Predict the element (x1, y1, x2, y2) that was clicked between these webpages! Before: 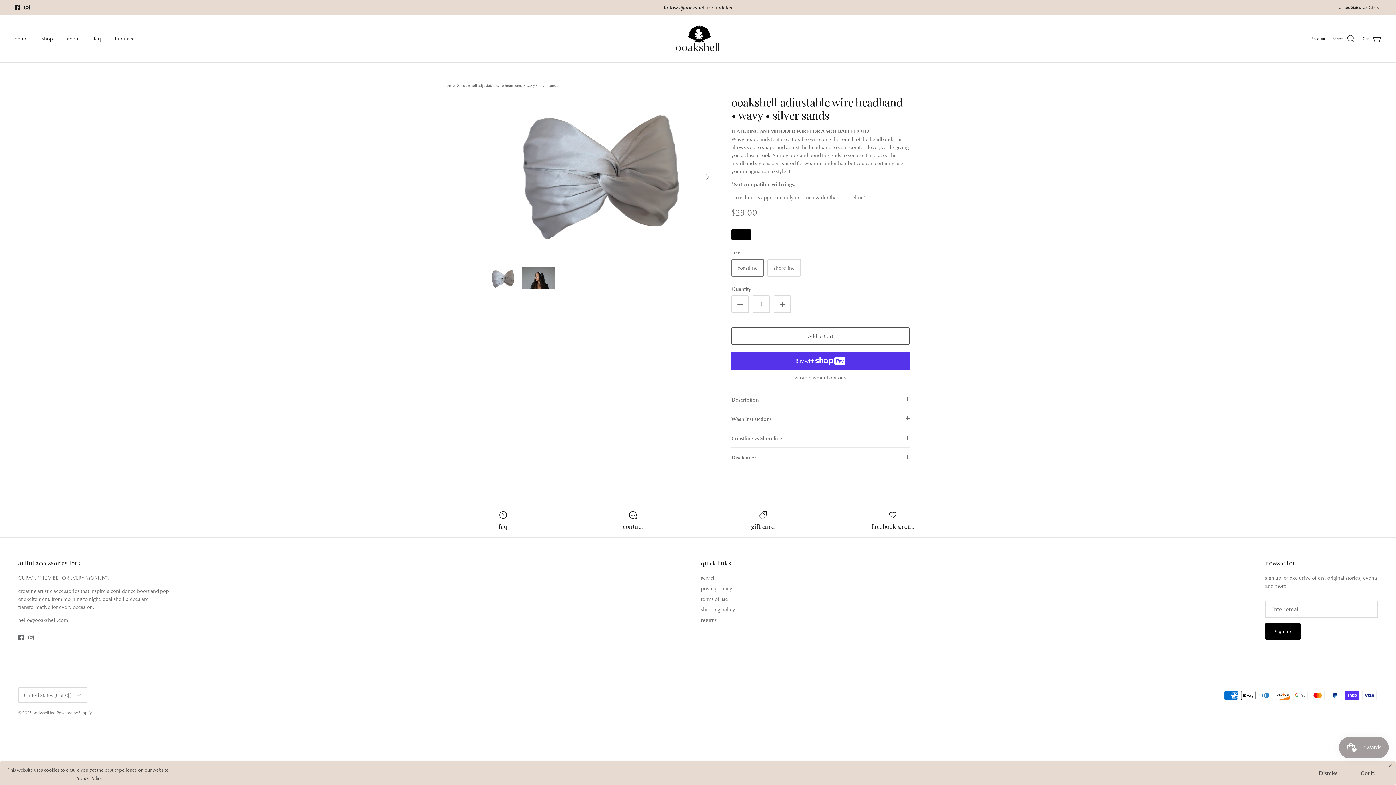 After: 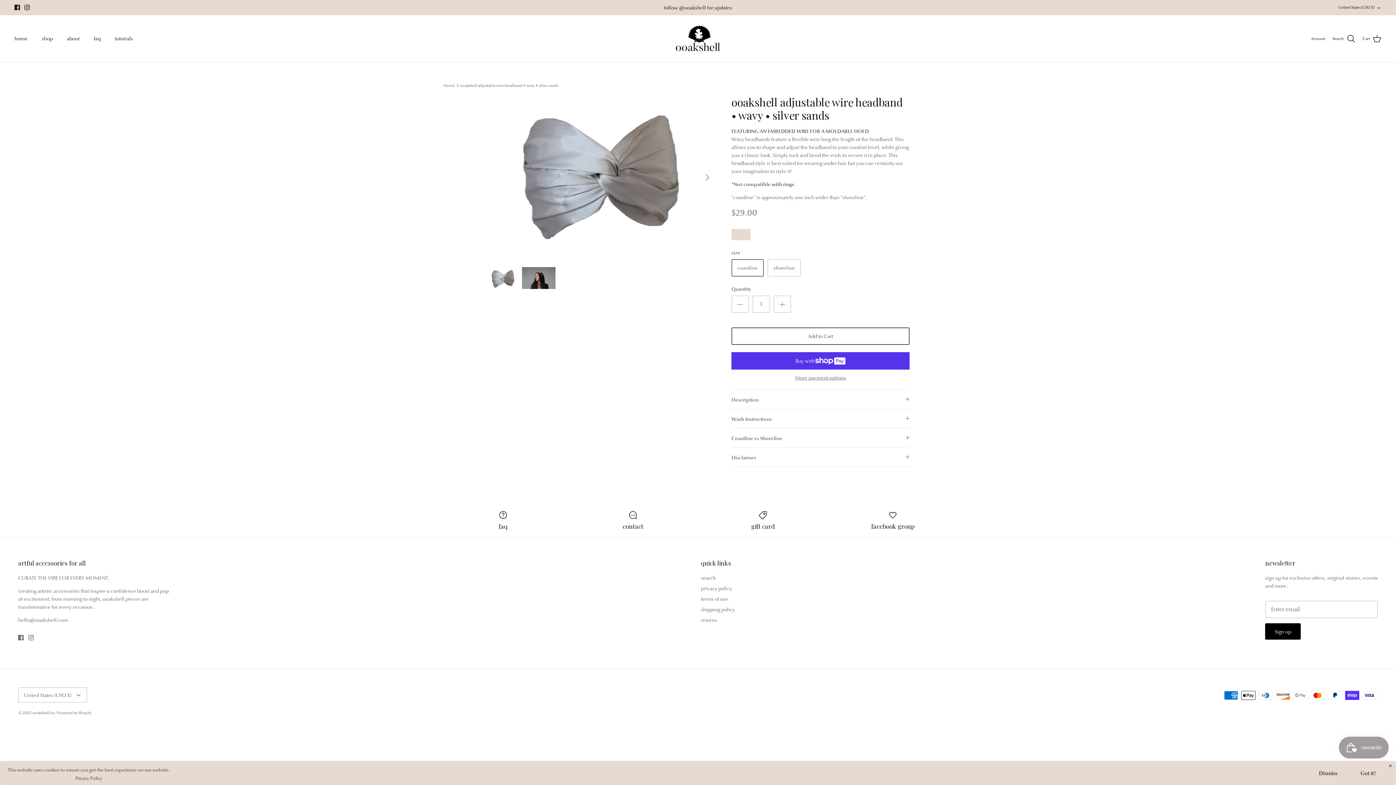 Action: bbox: (731, 228, 750, 240) label: Add to Wishlist